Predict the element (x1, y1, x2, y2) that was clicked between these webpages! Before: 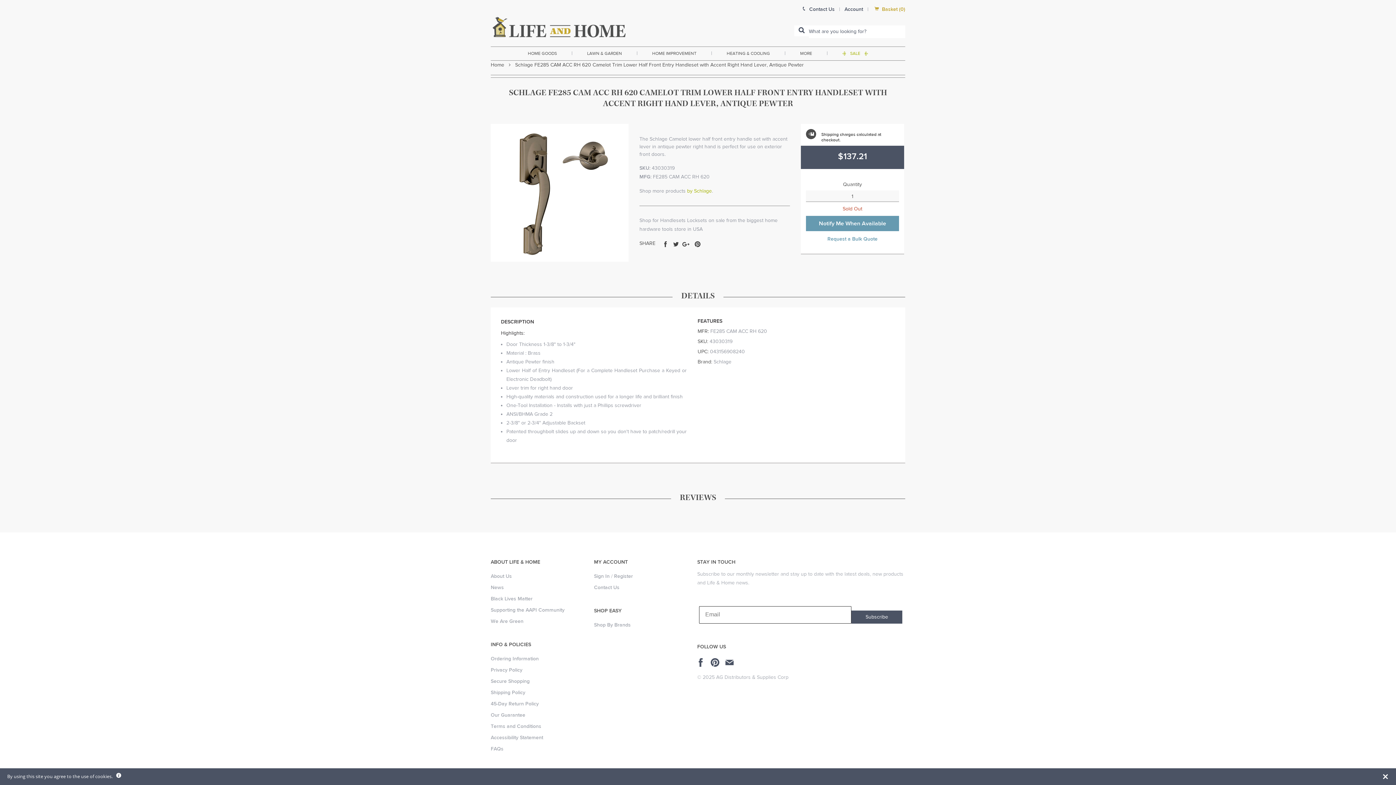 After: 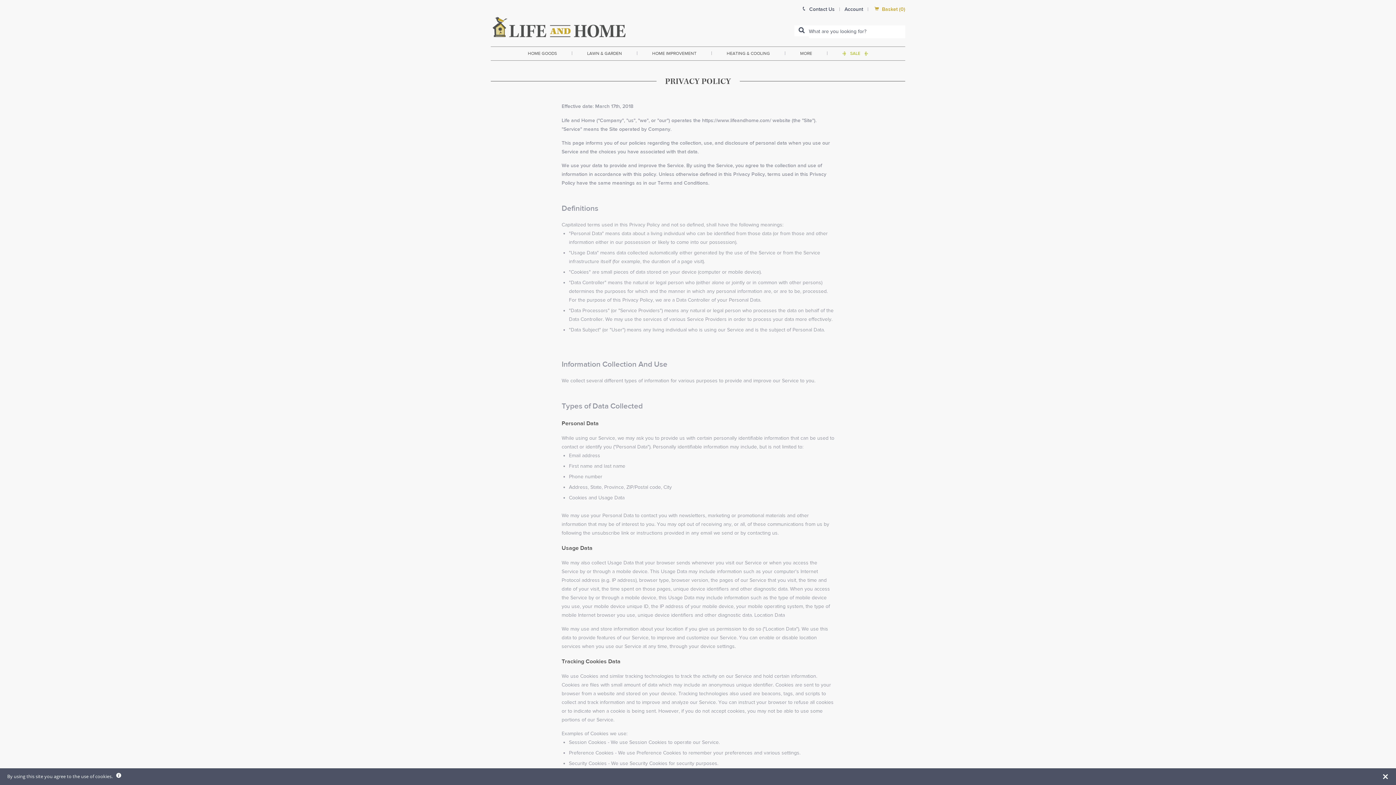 Action: label: Privacy Policy bbox: (490, 667, 522, 673)